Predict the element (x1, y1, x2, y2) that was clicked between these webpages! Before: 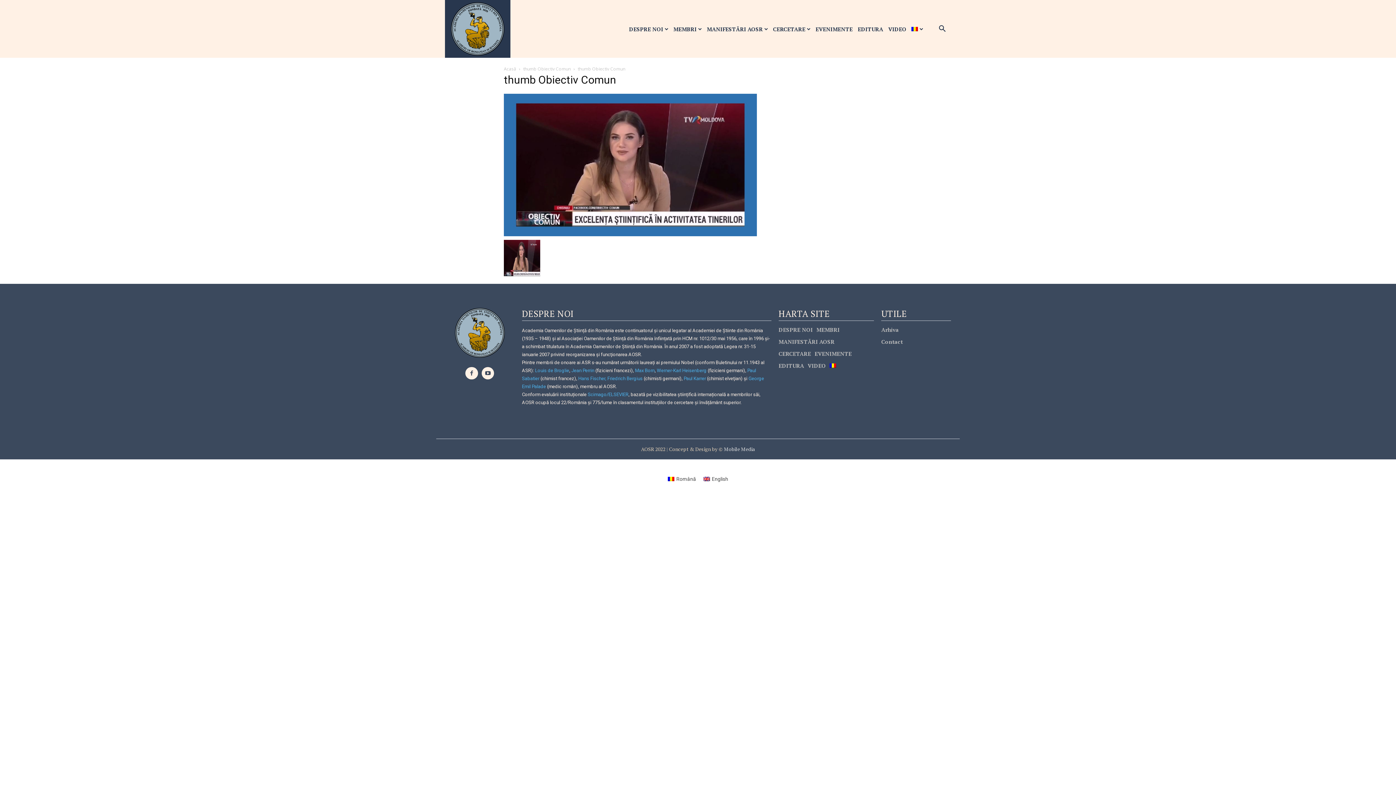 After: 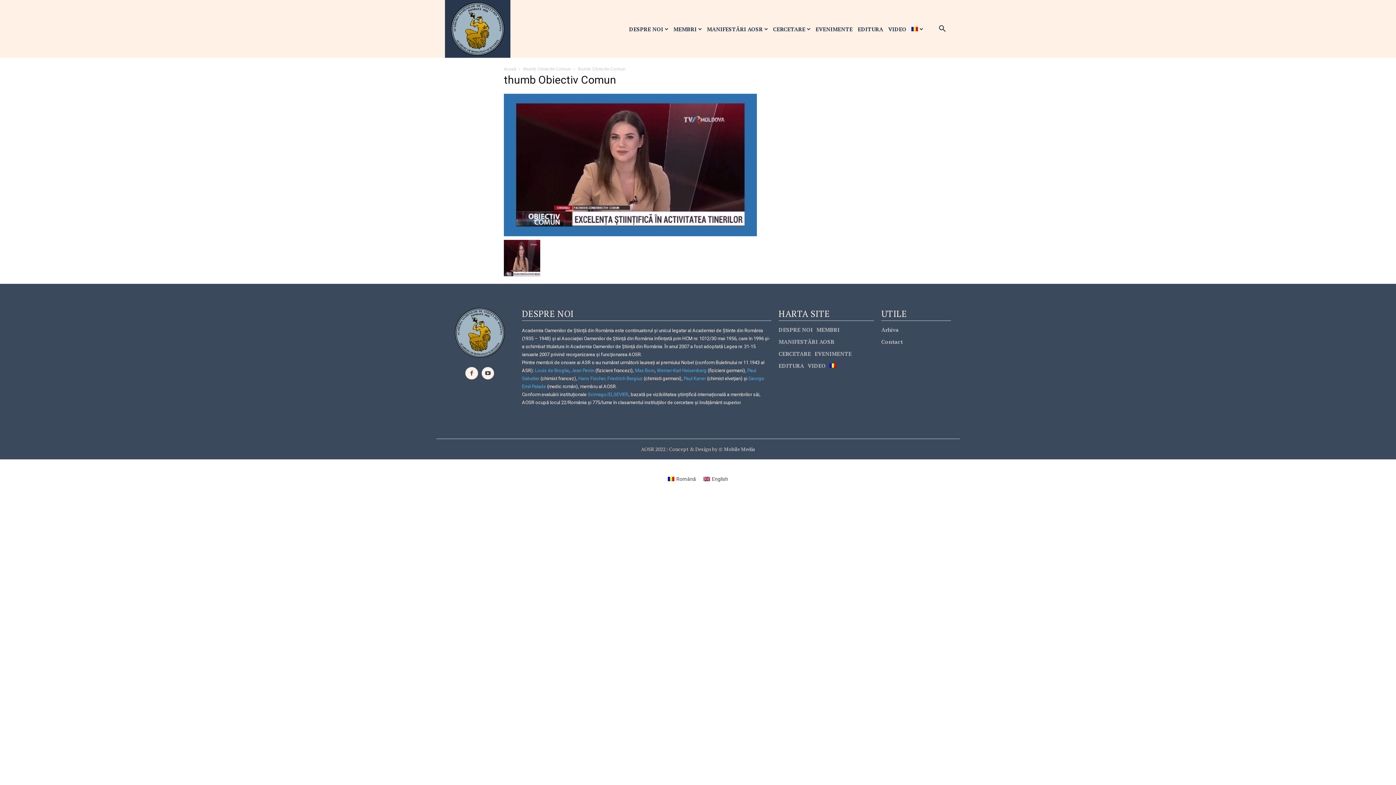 Action: bbox: (829, 363, 836, 367)